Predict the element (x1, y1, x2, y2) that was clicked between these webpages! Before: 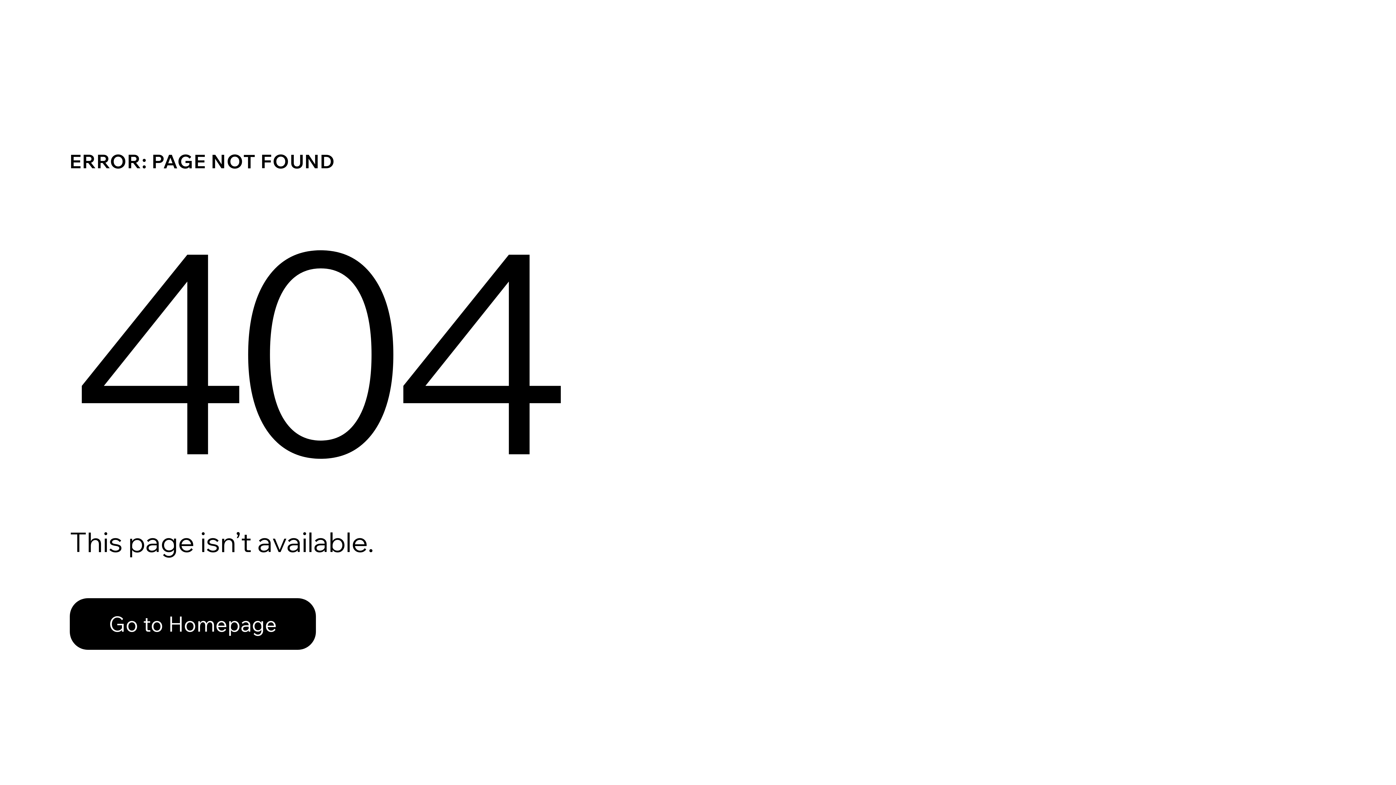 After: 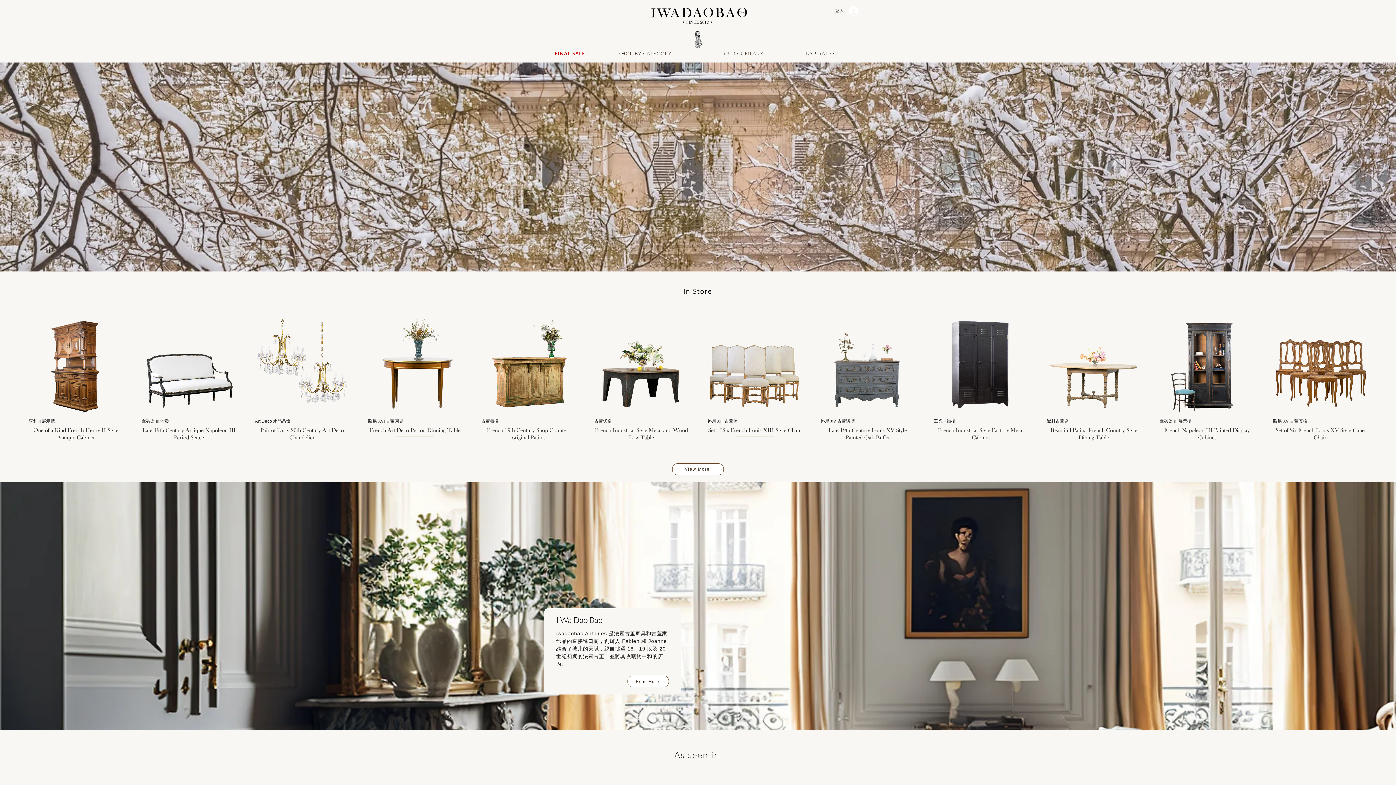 Action: bbox: (69, 598, 316, 650) label: Go to Homepage